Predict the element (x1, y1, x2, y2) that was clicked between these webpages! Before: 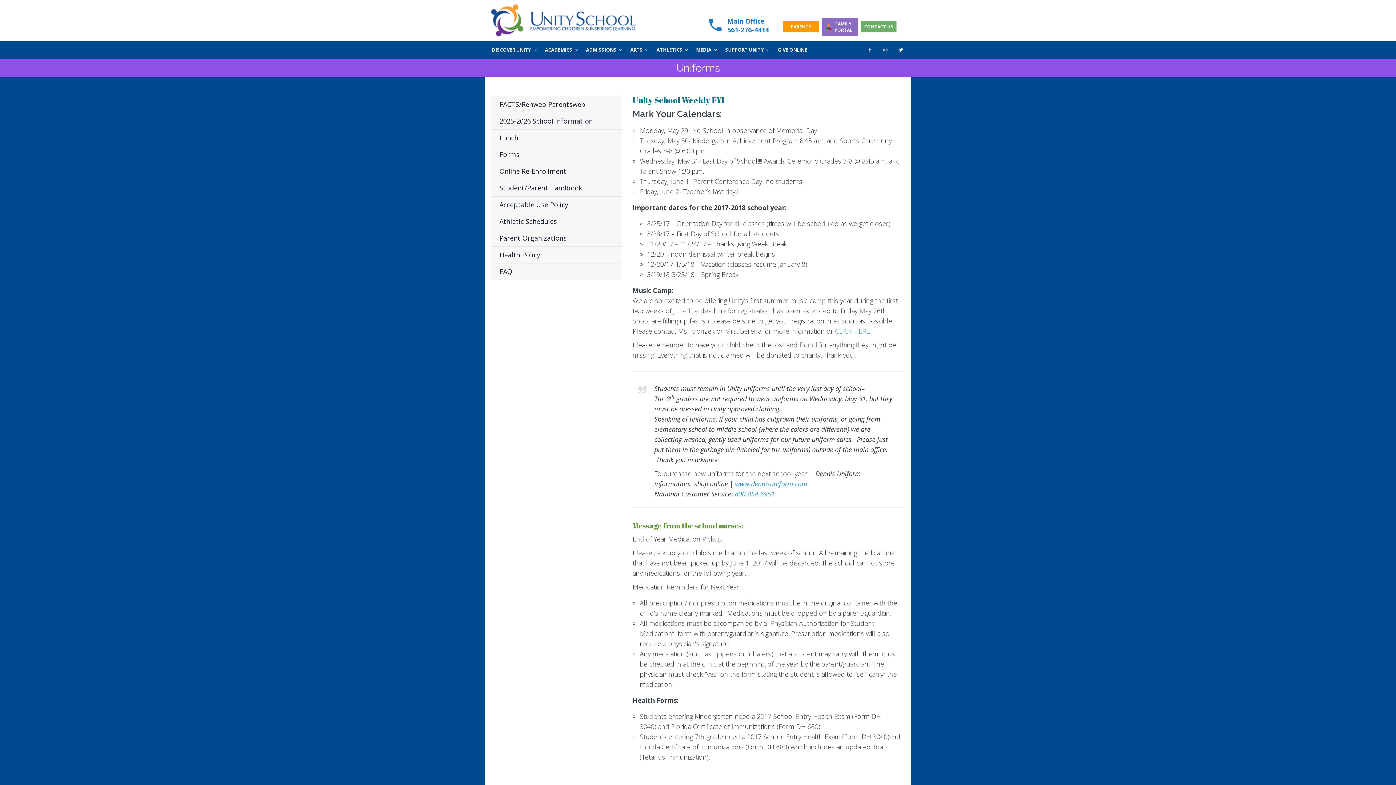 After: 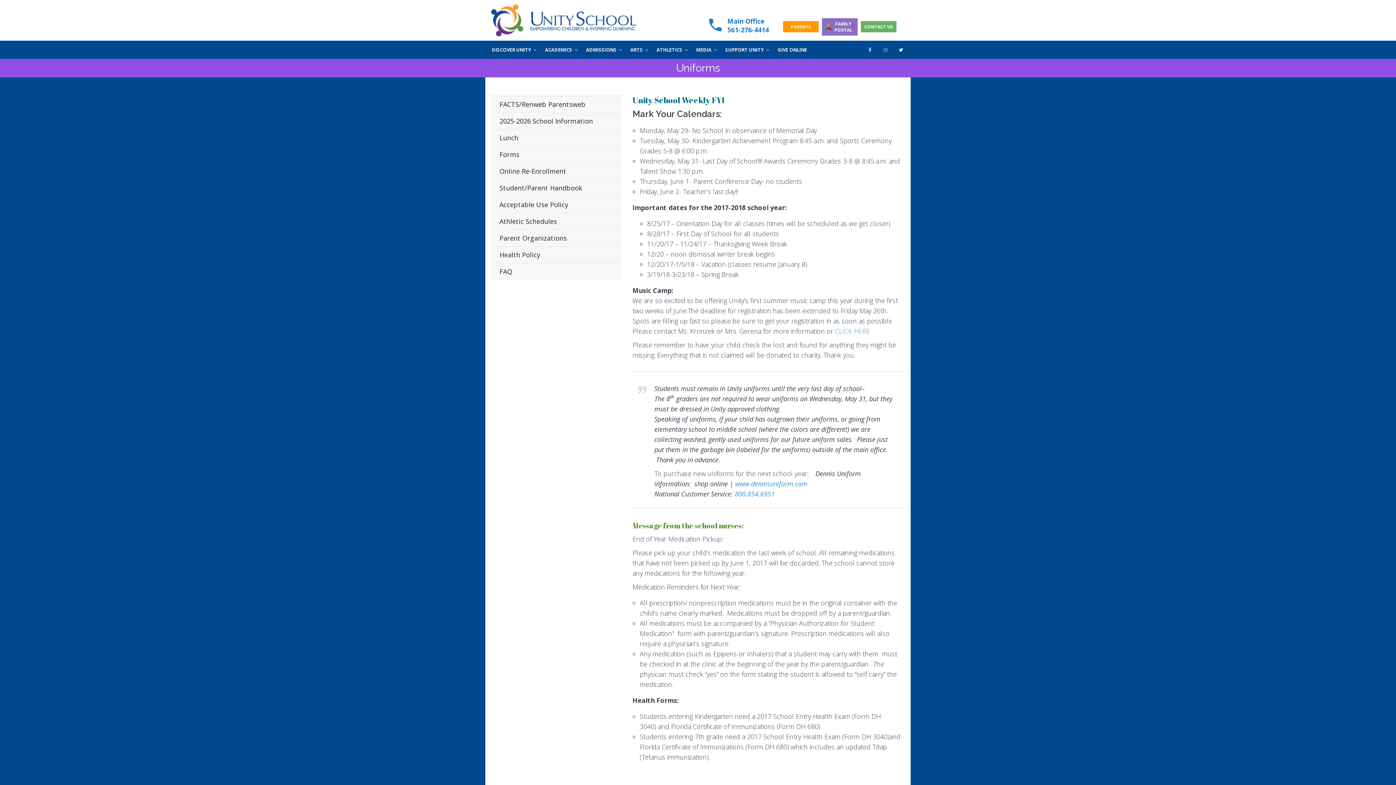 Action: bbox: (877, 40, 893, 58)